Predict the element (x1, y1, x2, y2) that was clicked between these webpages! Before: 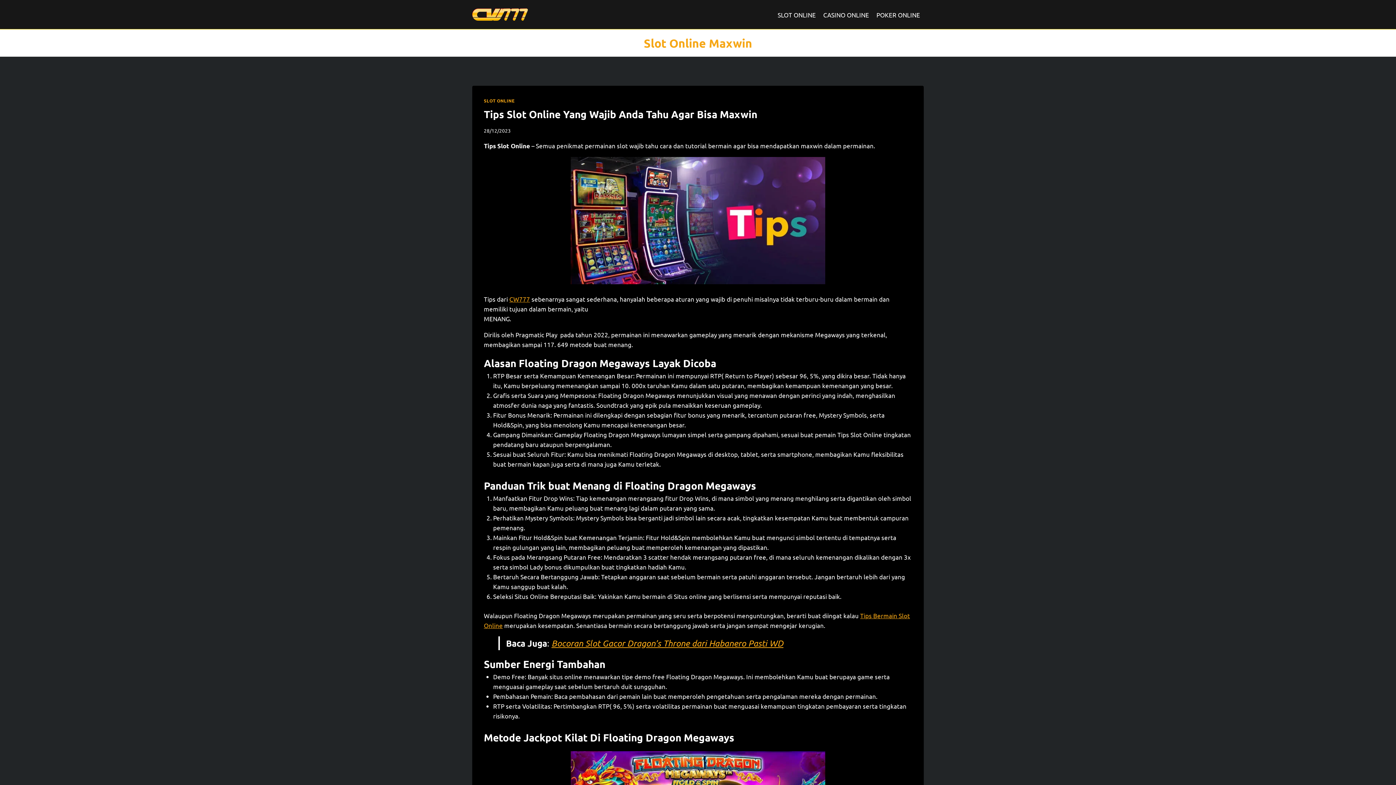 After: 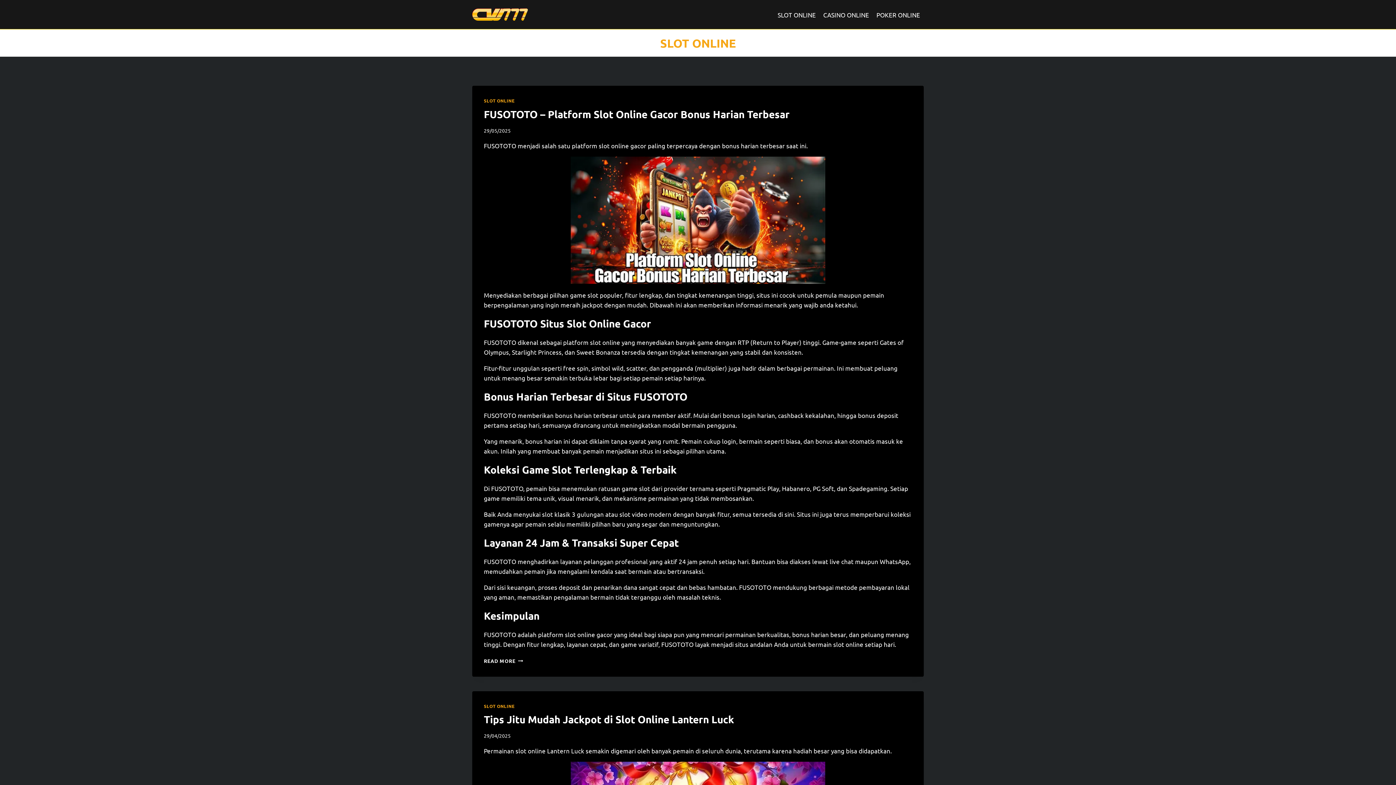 Action: label: SLOT ONLINE bbox: (484, 97, 514, 103)